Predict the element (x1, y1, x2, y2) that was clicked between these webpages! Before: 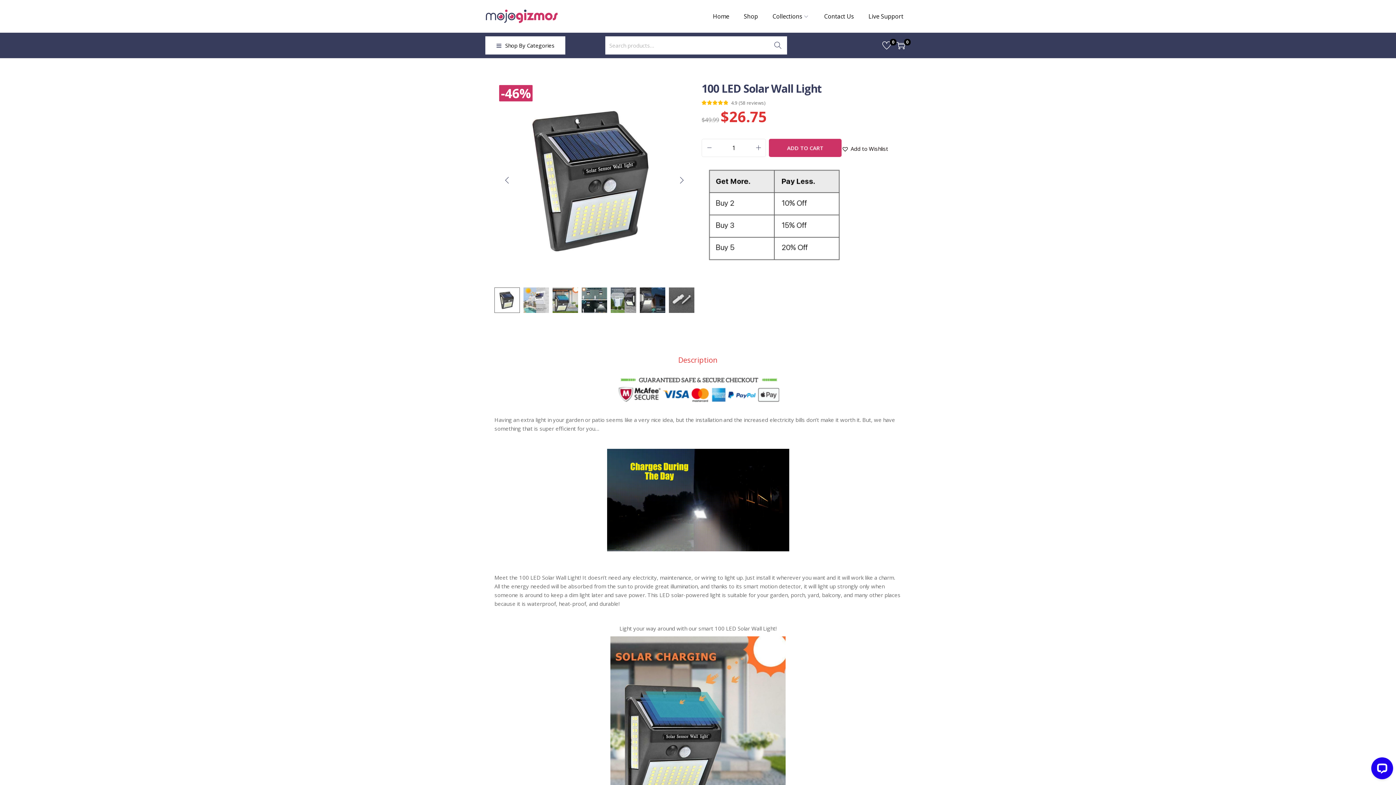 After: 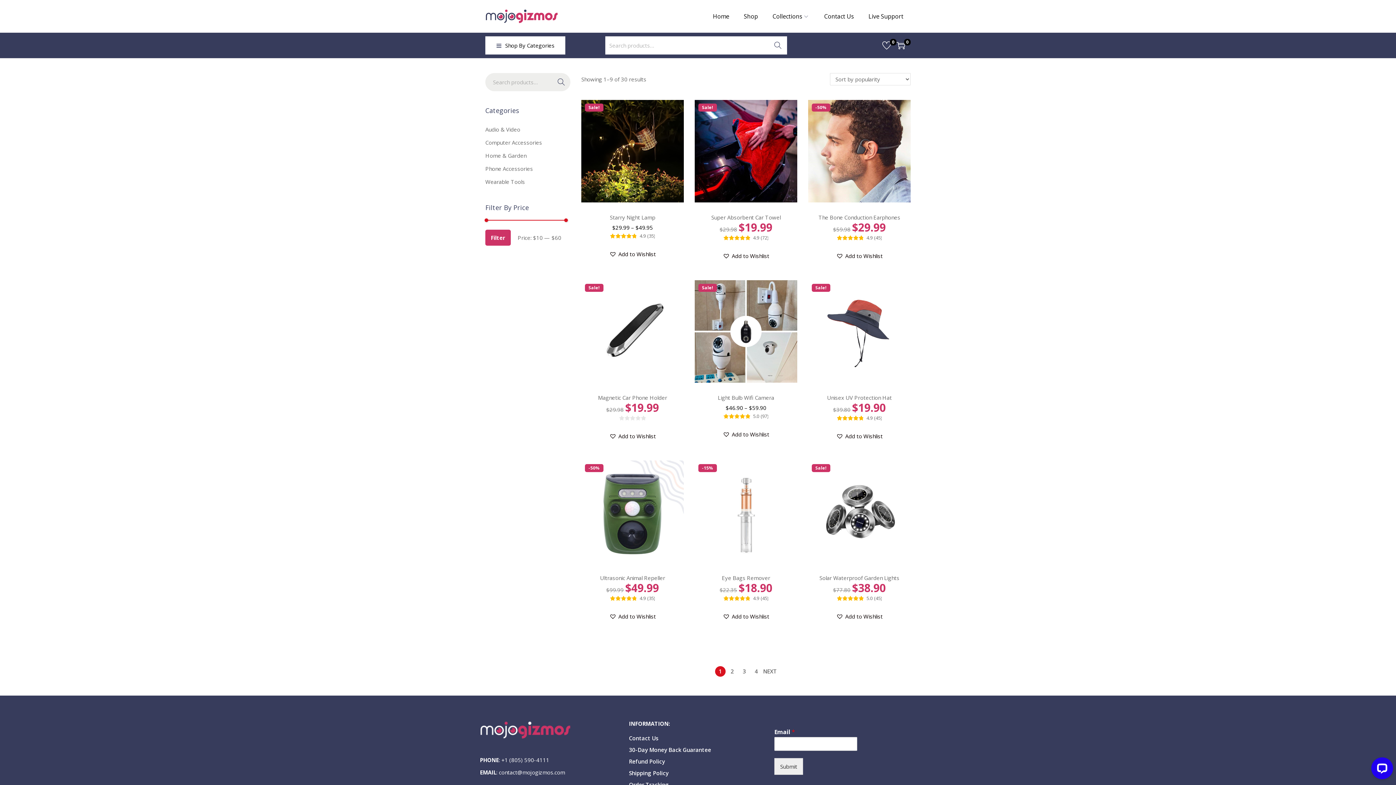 Action: label: Shop bbox: (744, 0, 758, 32)